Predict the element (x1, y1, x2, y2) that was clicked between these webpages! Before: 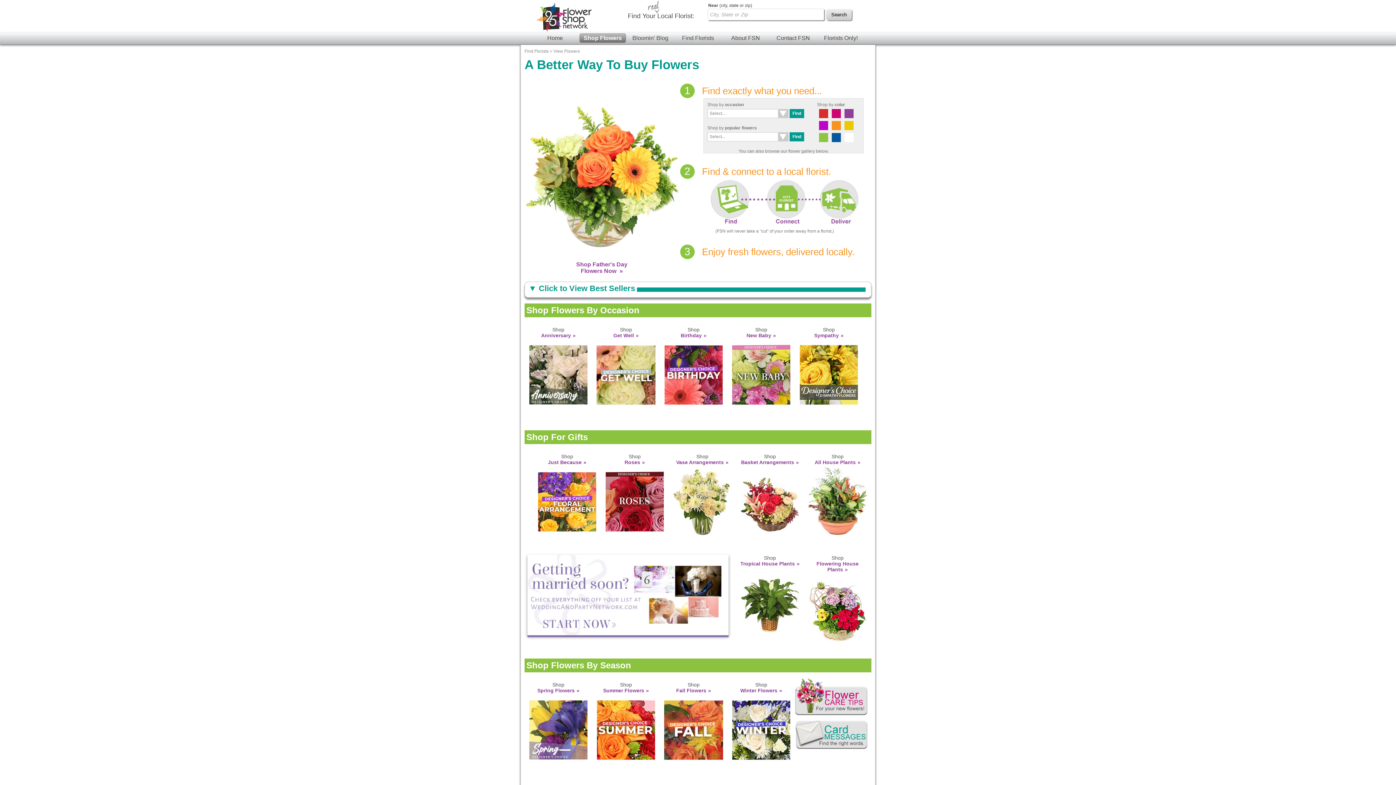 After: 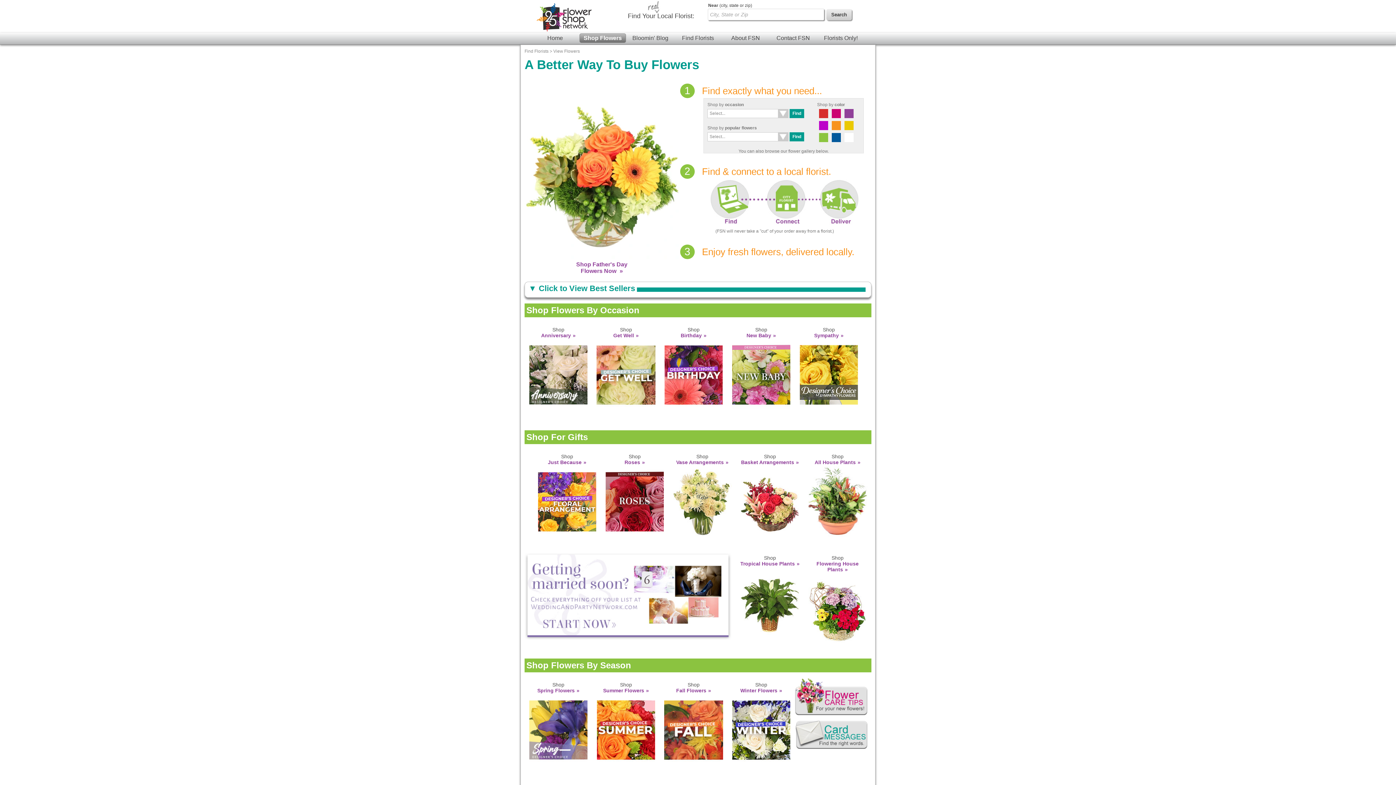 Action: label: Shop Flowers bbox: (579, 33, 626, 42)